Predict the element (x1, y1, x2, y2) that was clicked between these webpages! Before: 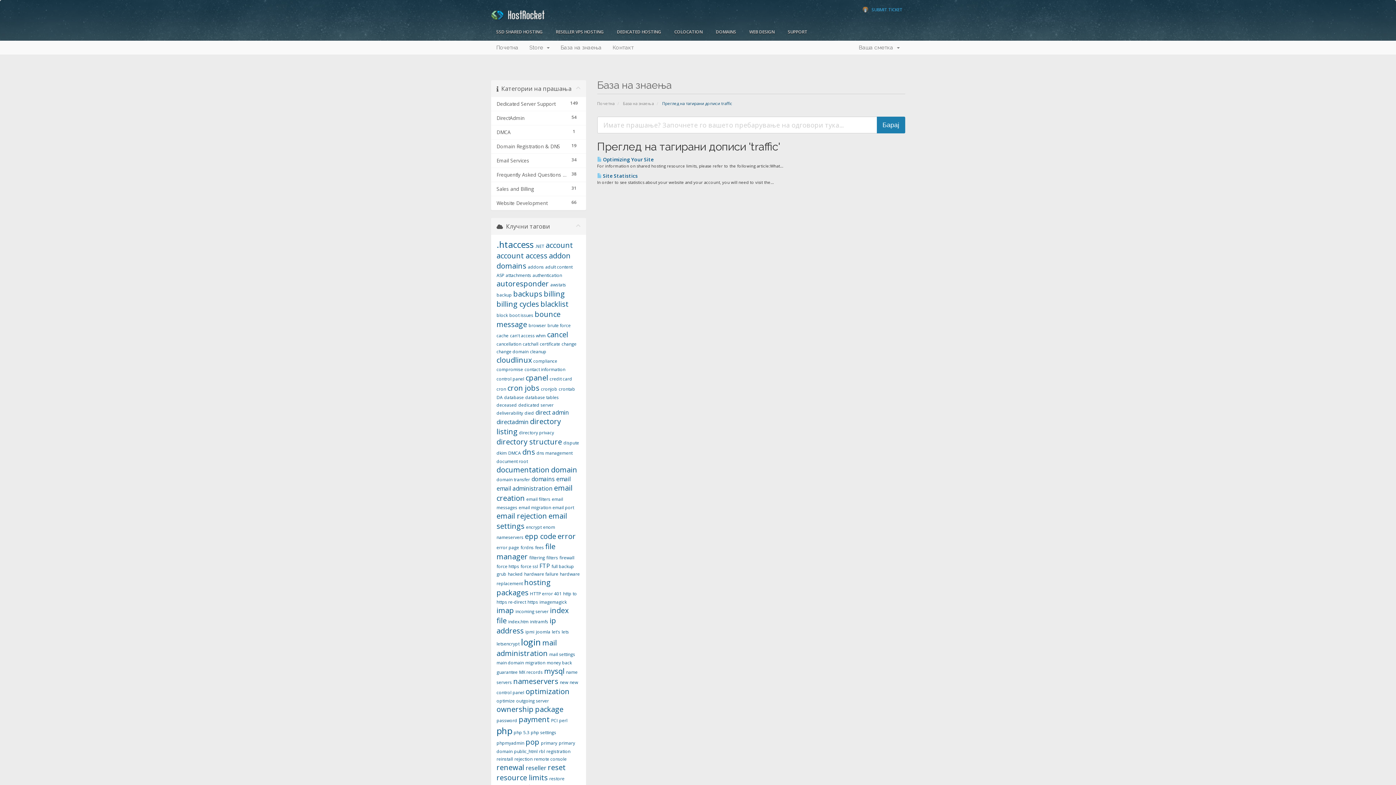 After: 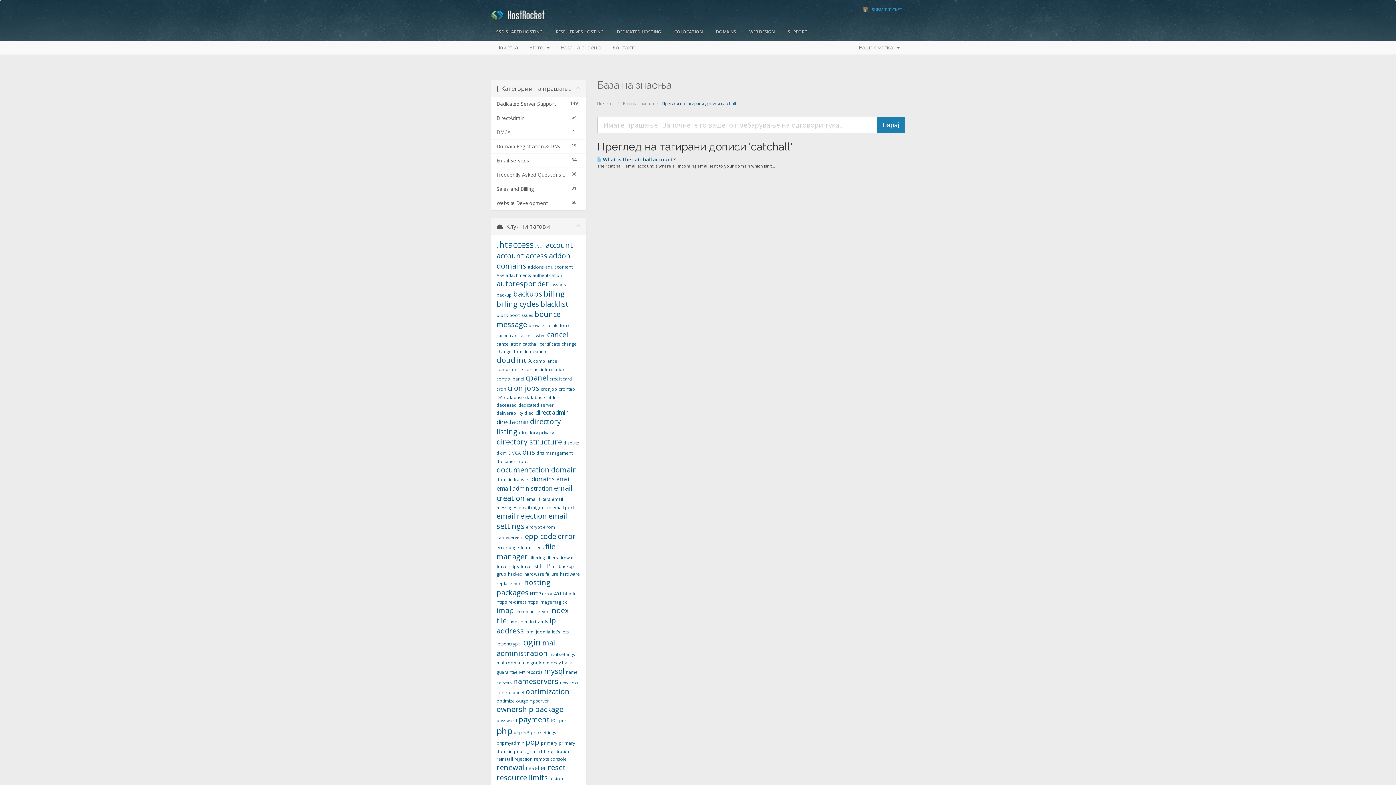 Action: label: catchall bbox: (522, 341, 538, 347)